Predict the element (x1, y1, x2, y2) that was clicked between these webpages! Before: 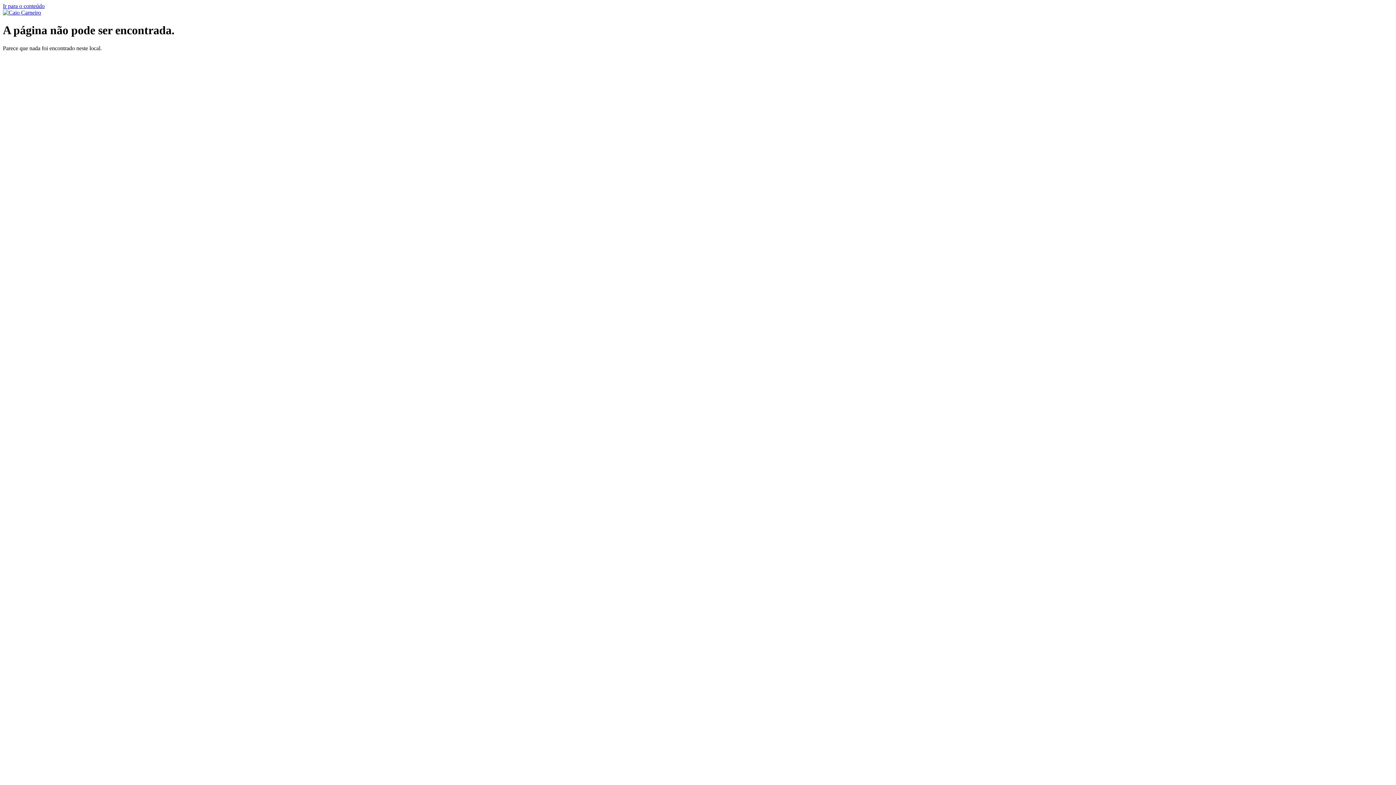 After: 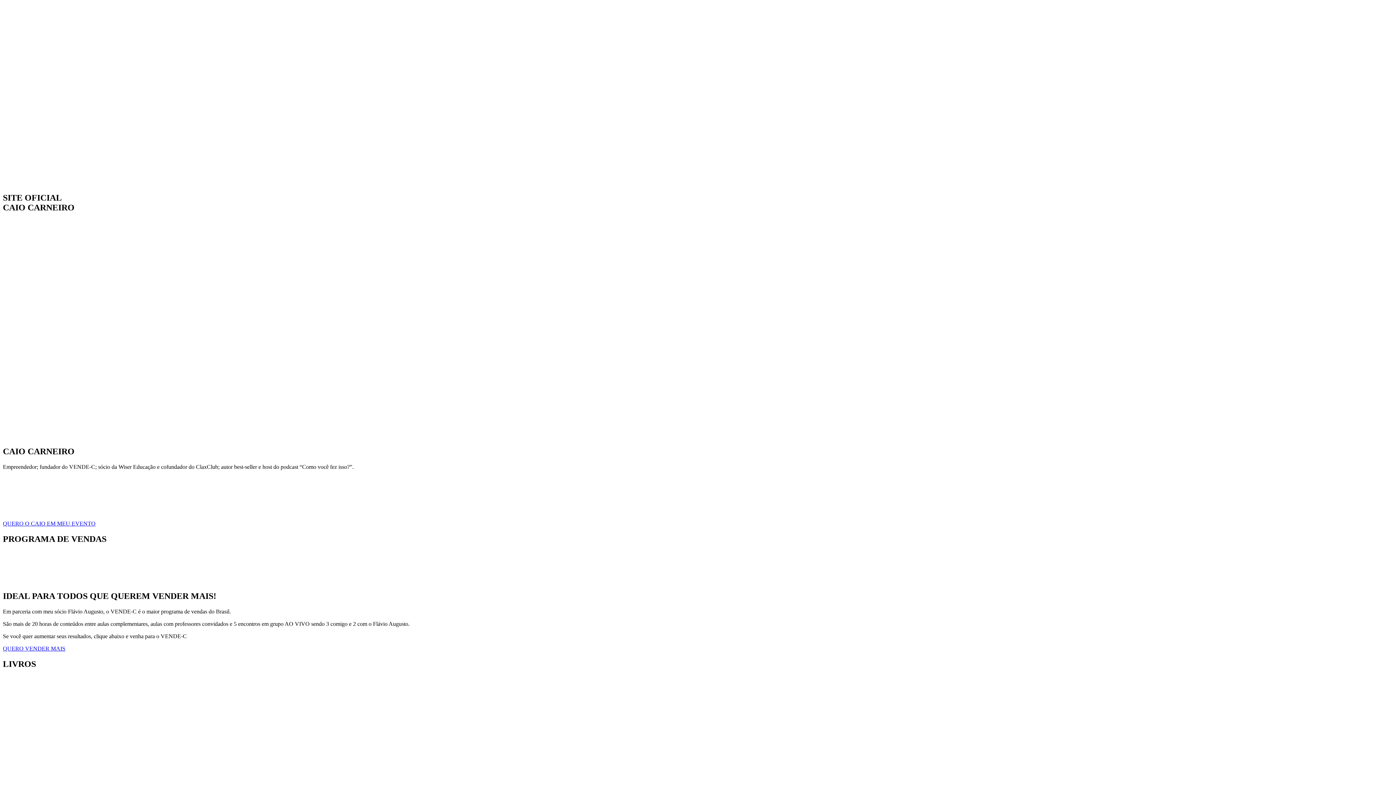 Action: bbox: (2, 9, 41, 15)